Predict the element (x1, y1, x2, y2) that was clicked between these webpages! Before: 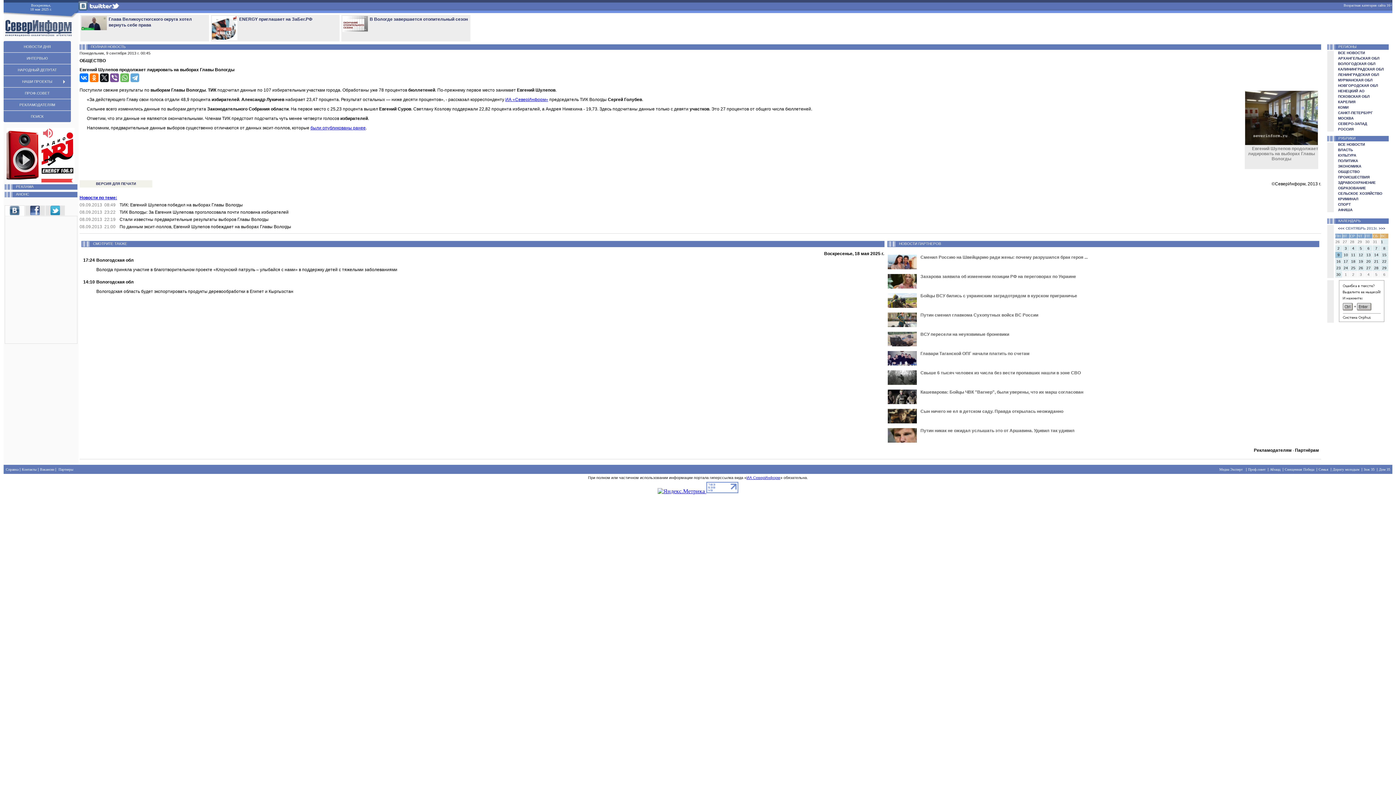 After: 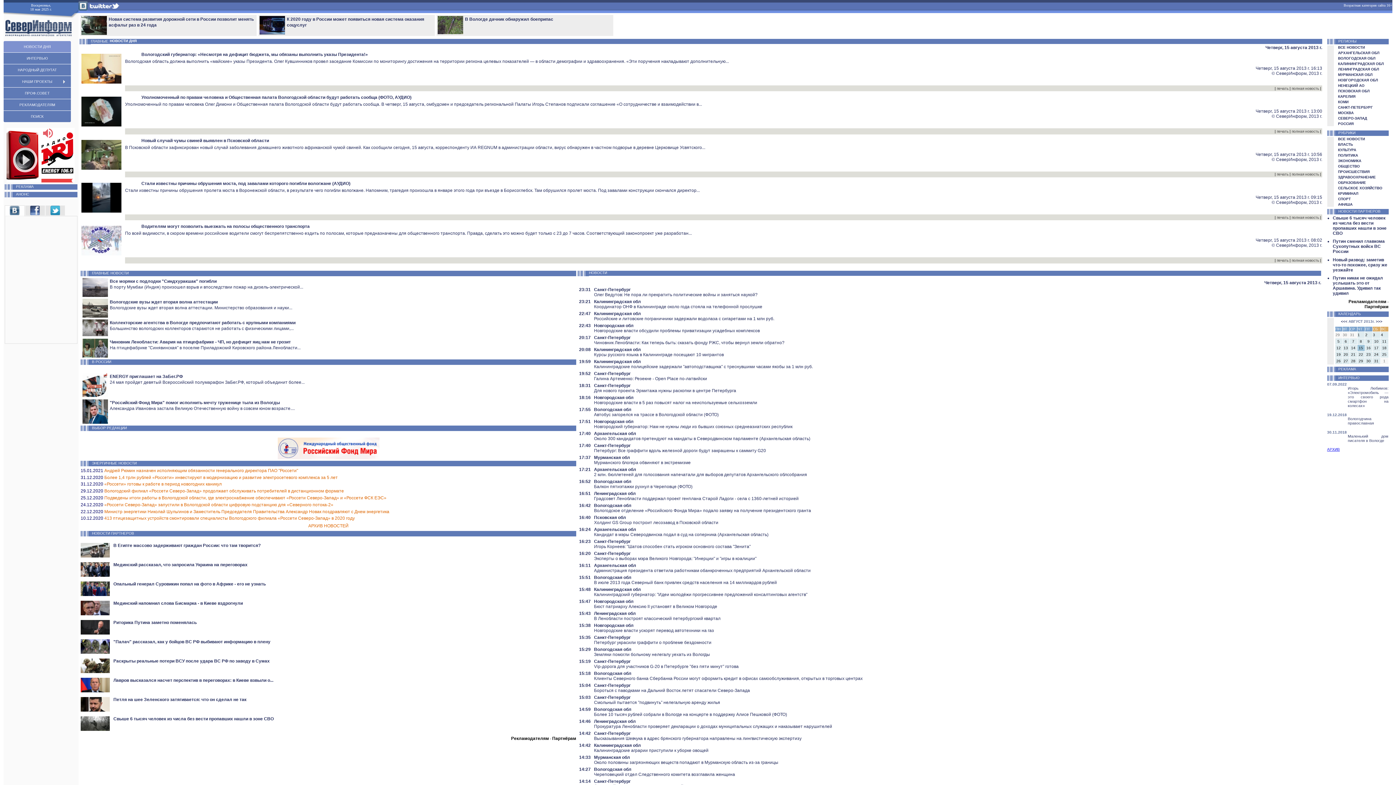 Action: label: <<< bbox: (1338, 226, 1344, 230)